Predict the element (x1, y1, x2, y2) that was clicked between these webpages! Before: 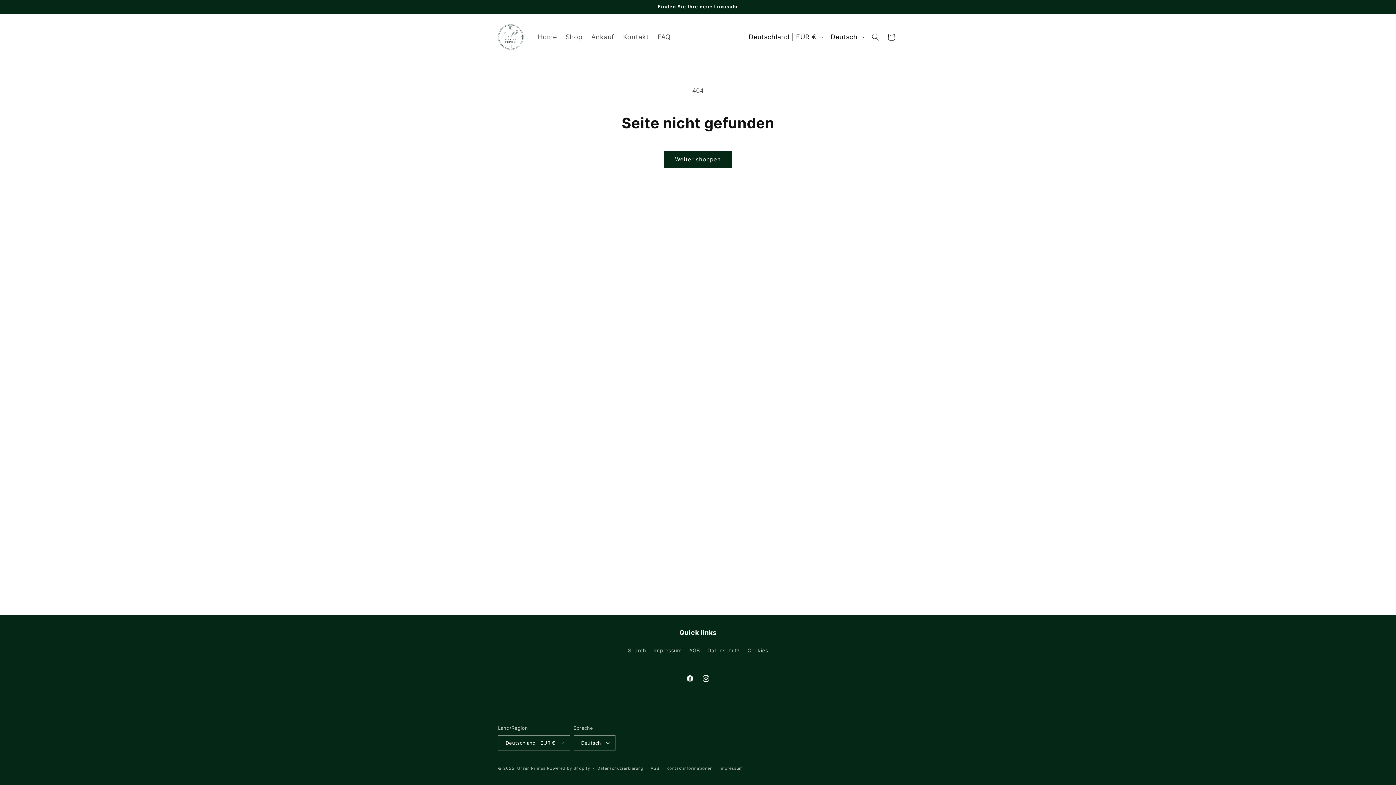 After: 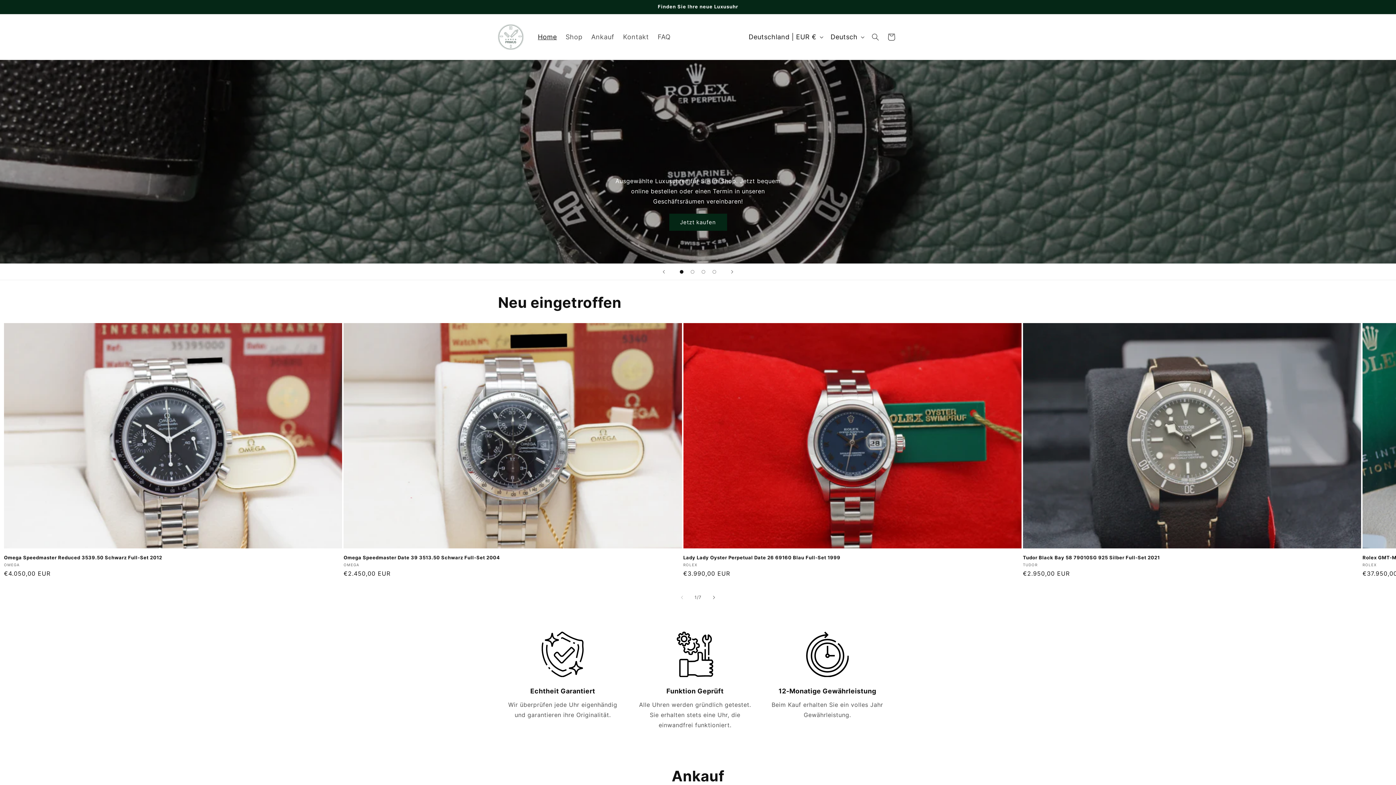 Action: bbox: (517, 766, 545, 771) label: Uhren Primus